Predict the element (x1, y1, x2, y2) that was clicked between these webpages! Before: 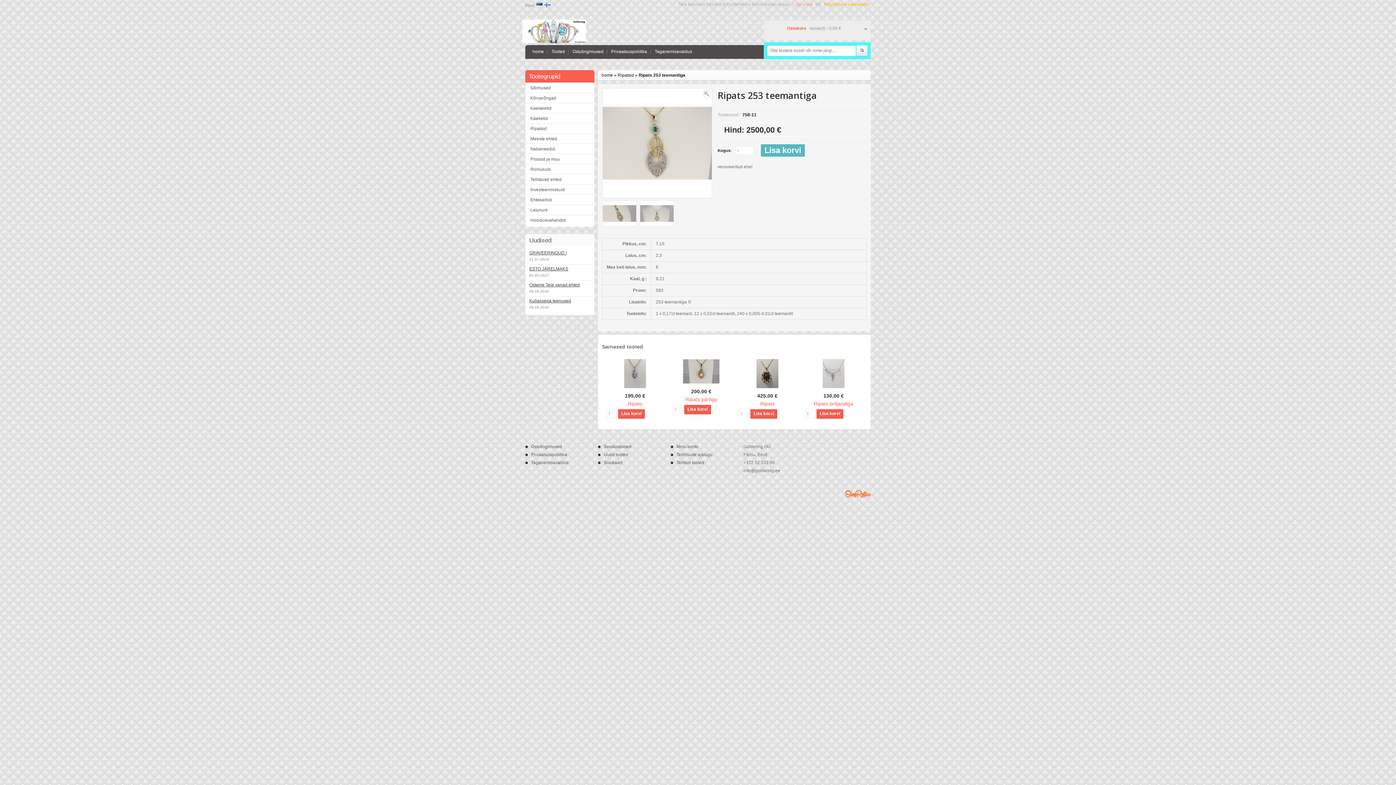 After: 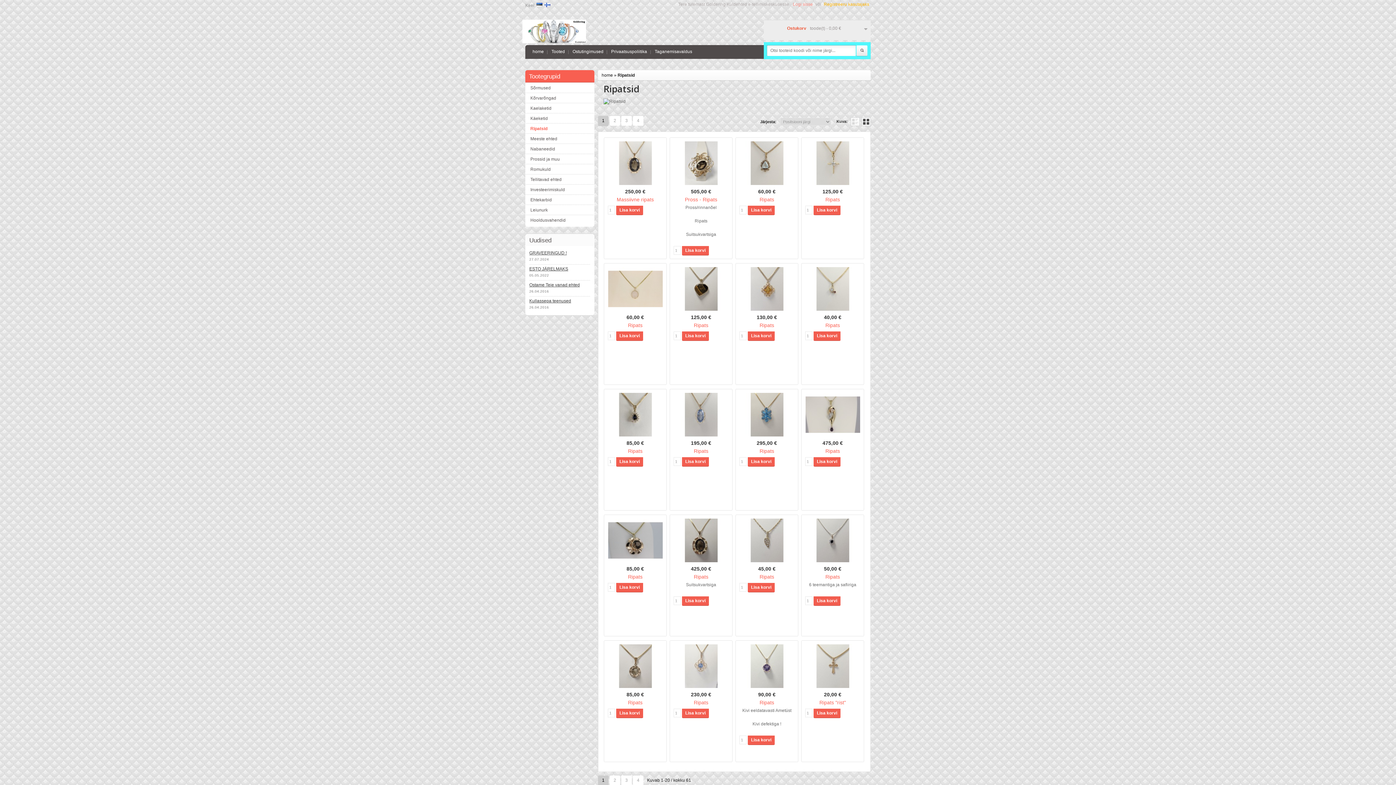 Action: label: Ripatsid bbox: (529, 123, 594, 133)